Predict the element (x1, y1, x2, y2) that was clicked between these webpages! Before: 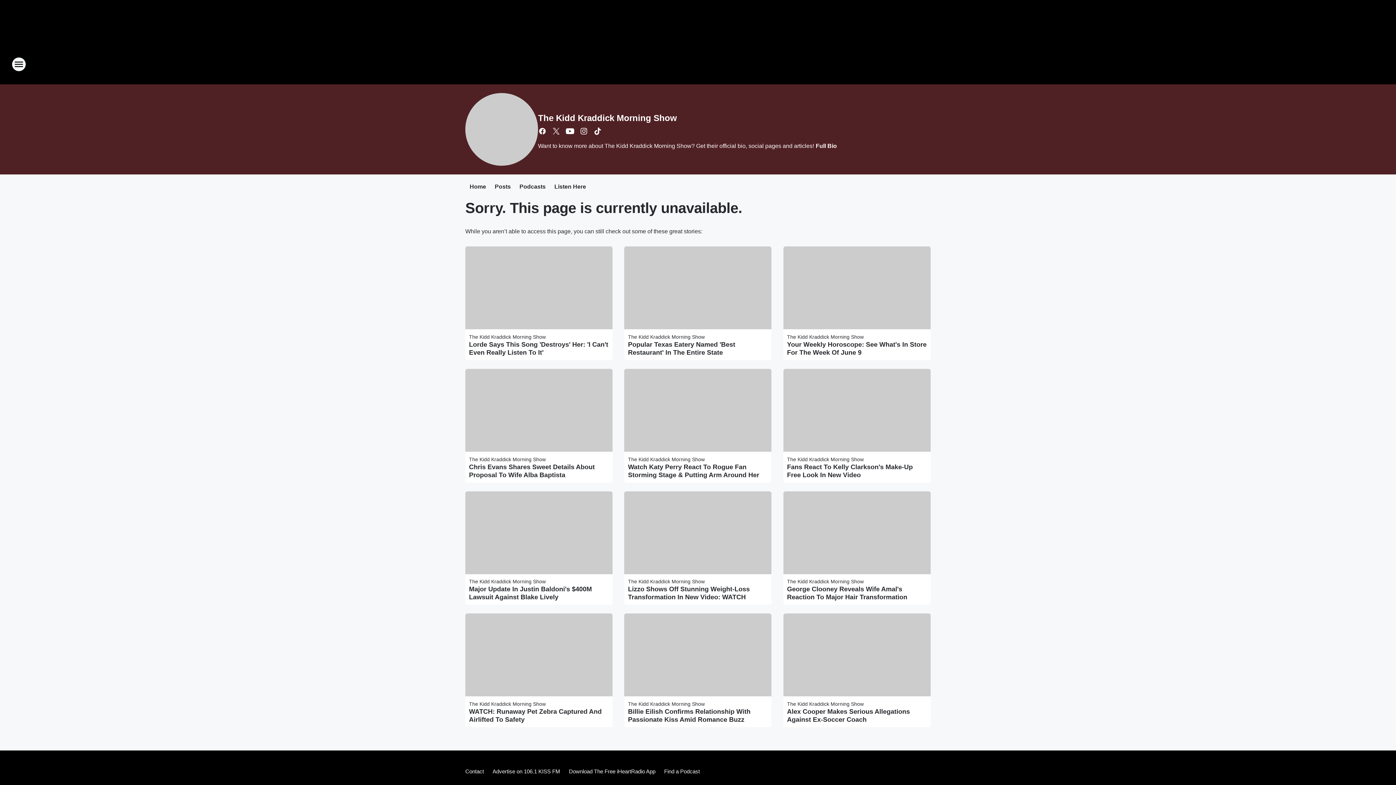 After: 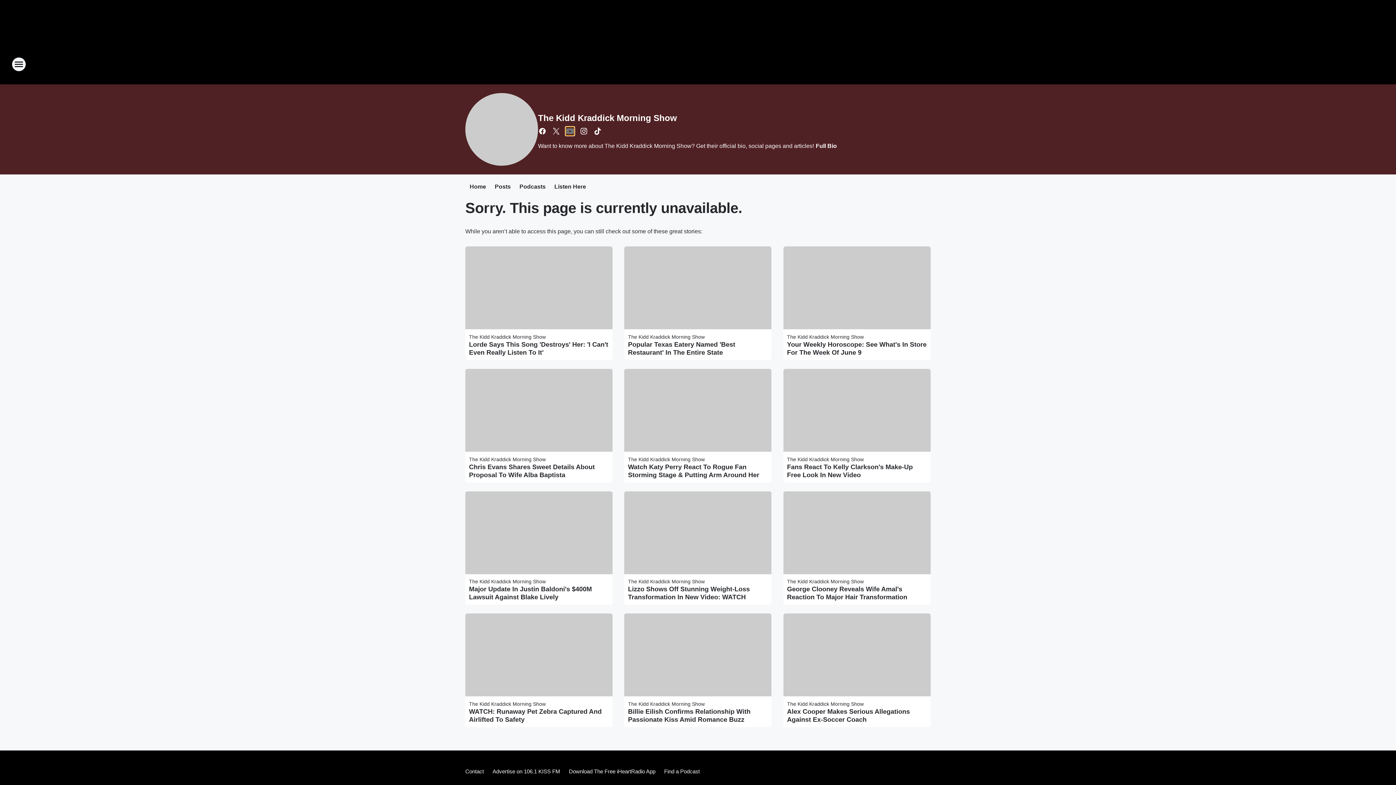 Action: bbox: (565, 126, 574, 135) label: Visit us on youtube